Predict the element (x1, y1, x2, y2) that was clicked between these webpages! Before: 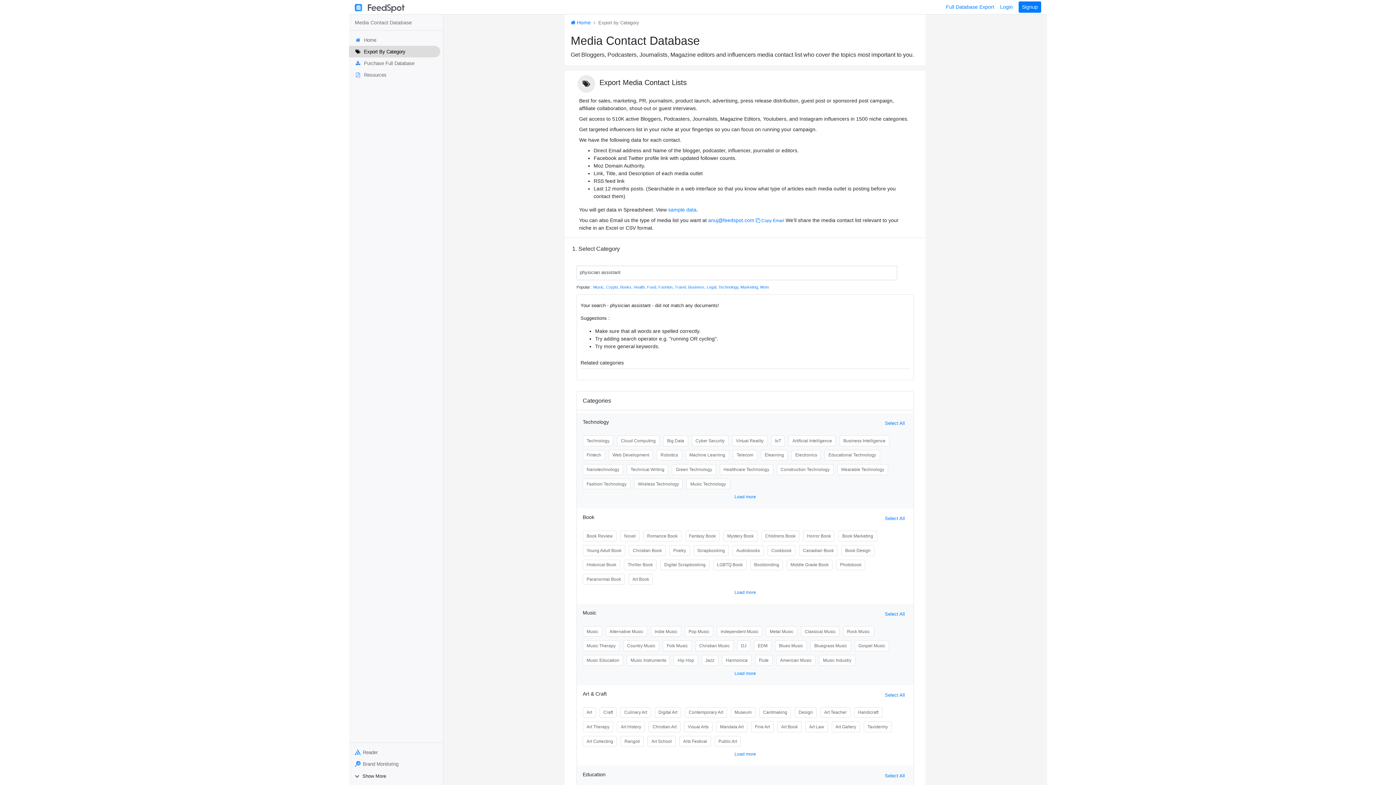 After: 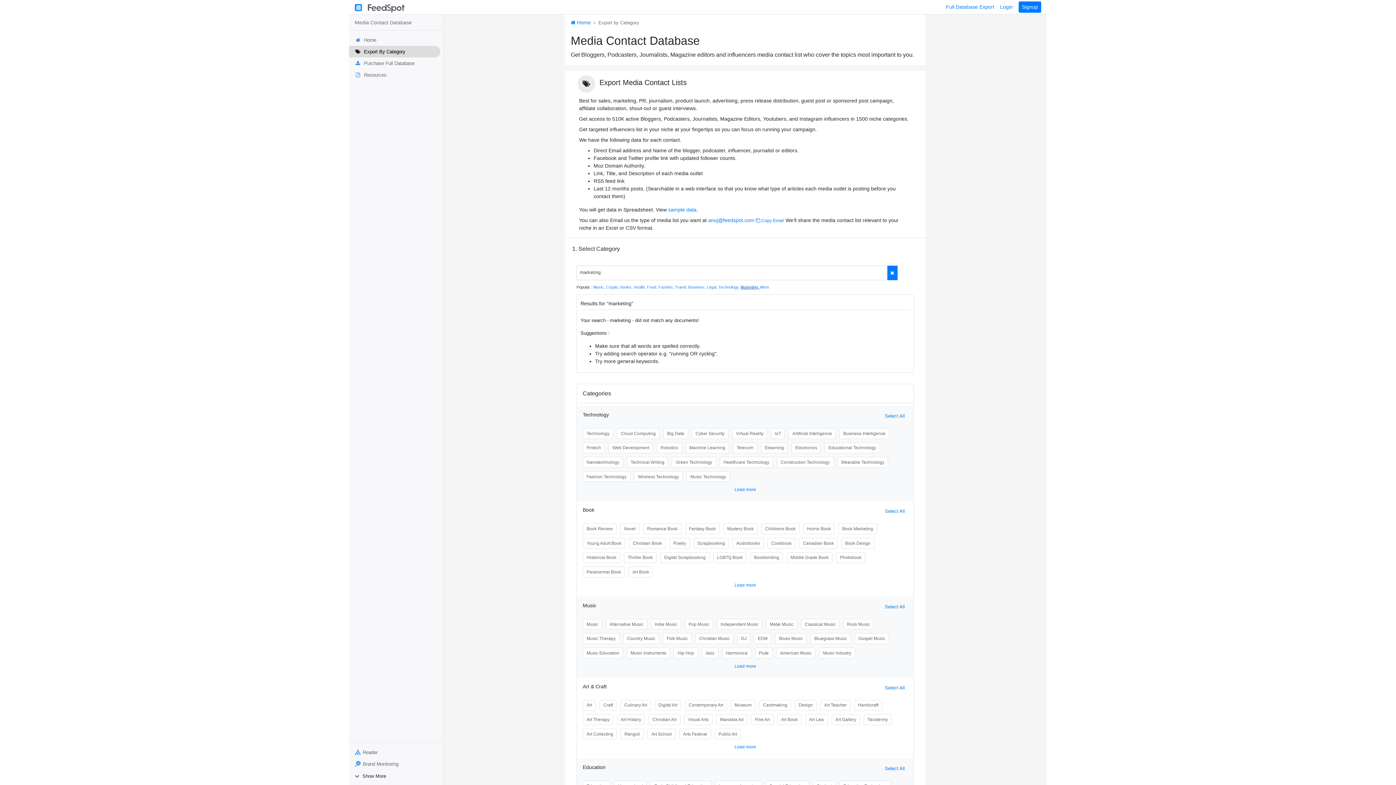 Action: bbox: (740, 285, 760, 289) label: Marketing, 